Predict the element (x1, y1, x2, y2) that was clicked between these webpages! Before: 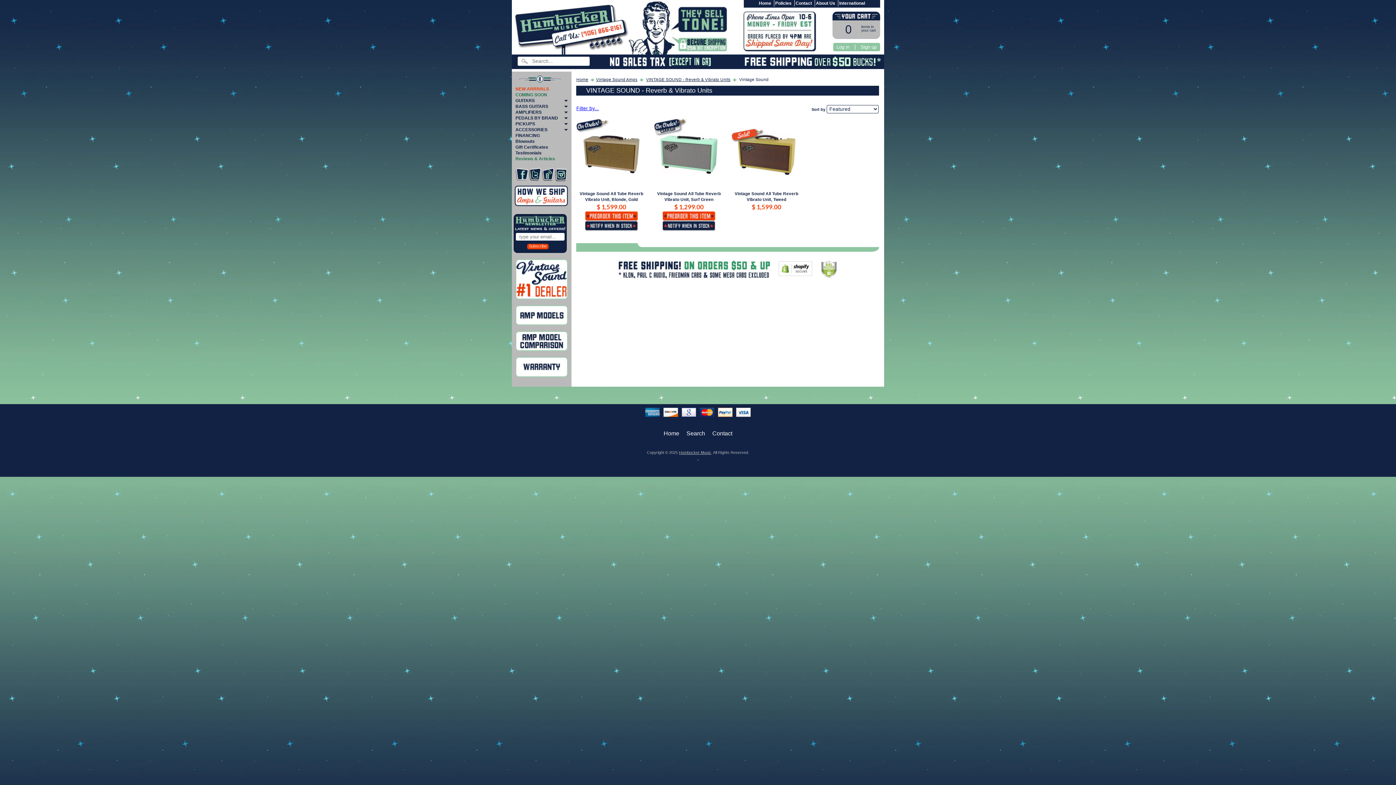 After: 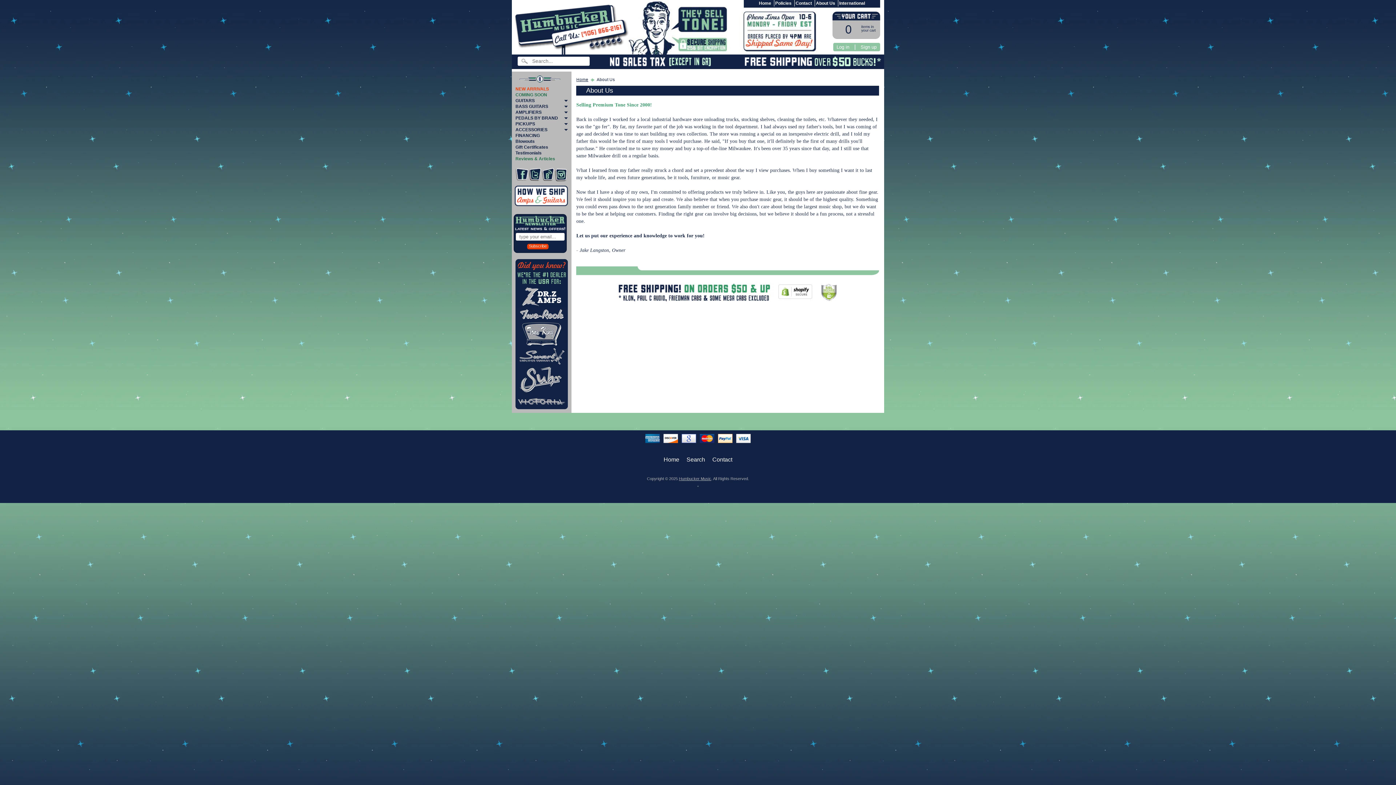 Action: label: About Us bbox: (815, 0, 836, 6)